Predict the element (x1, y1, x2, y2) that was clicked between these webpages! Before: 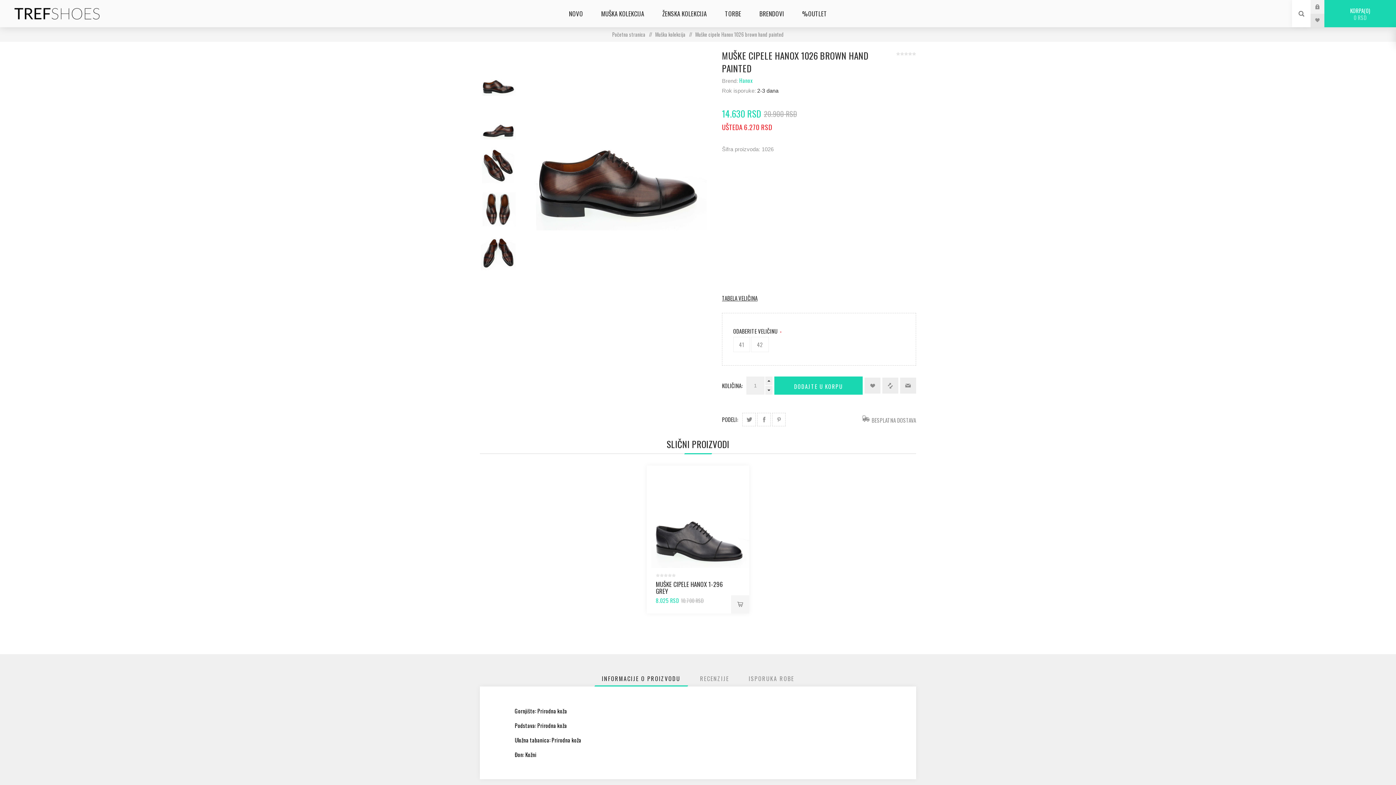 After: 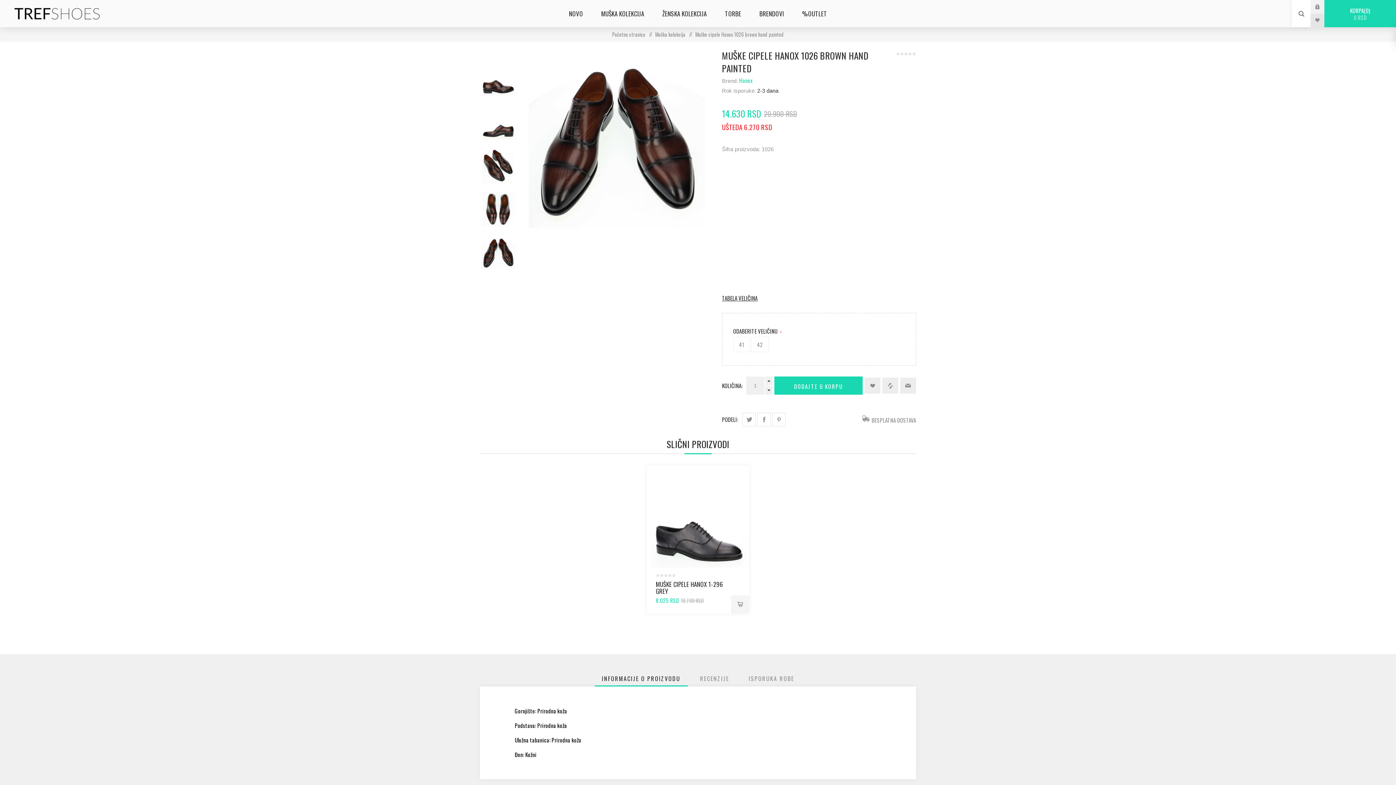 Action: bbox: (480, 234, 516, 270)